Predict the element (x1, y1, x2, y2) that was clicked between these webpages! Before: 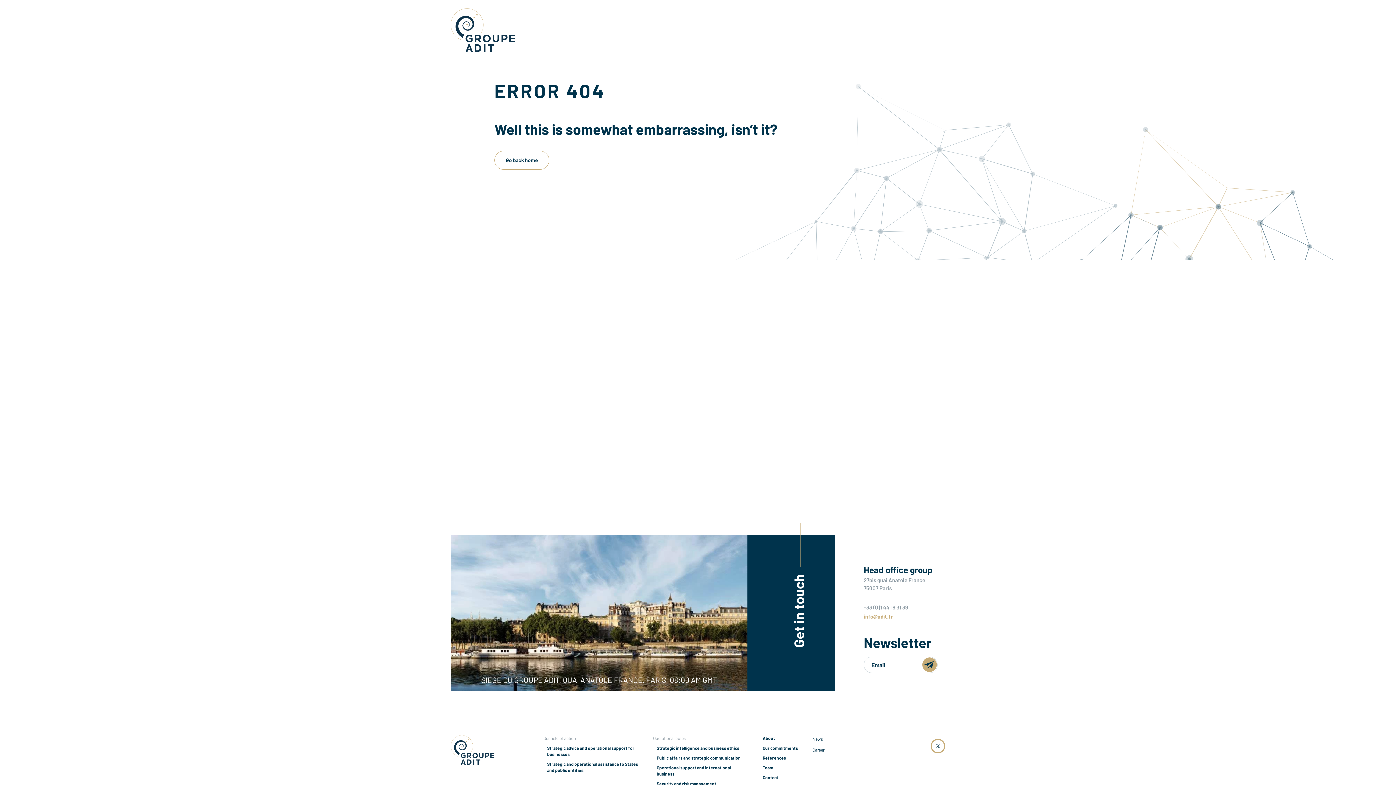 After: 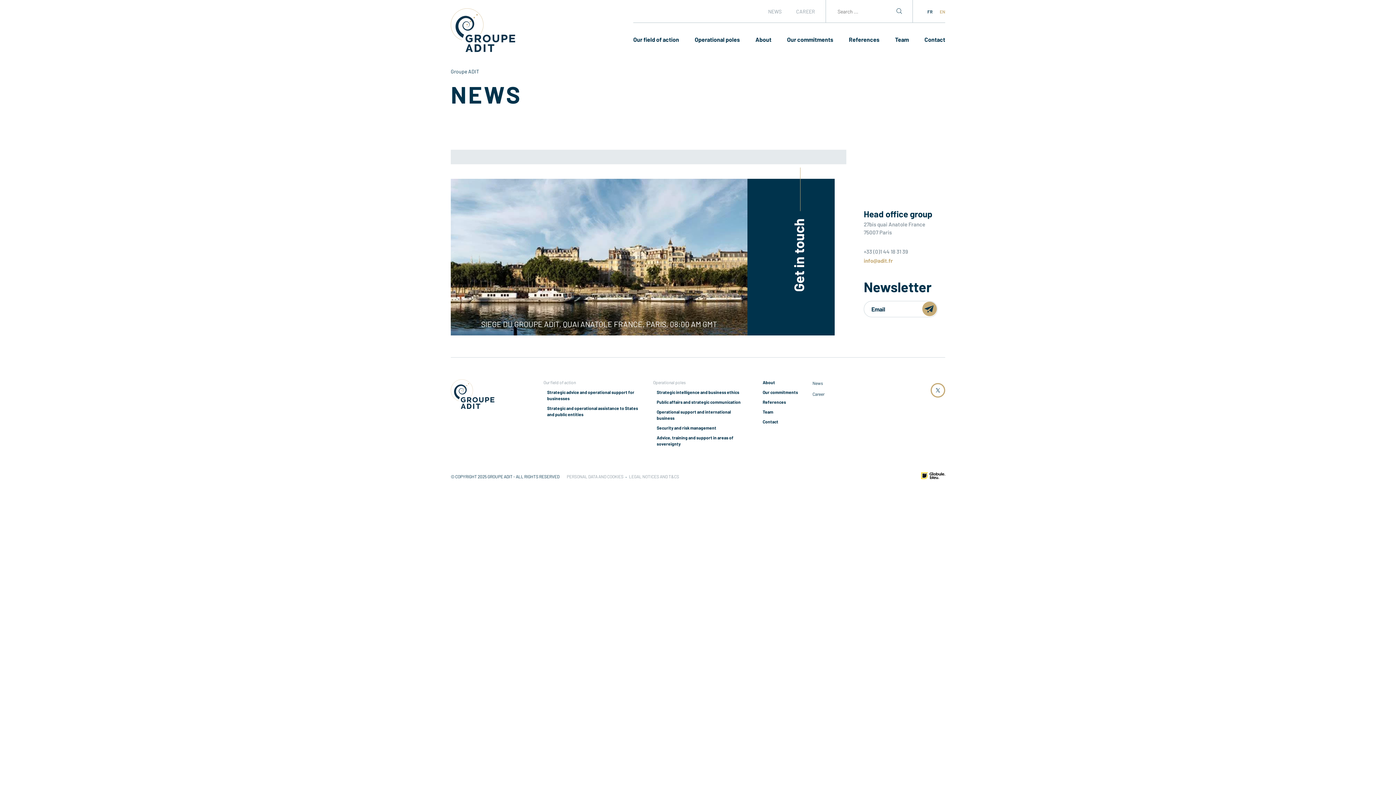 Action: bbox: (812, 736, 823, 741) label: News